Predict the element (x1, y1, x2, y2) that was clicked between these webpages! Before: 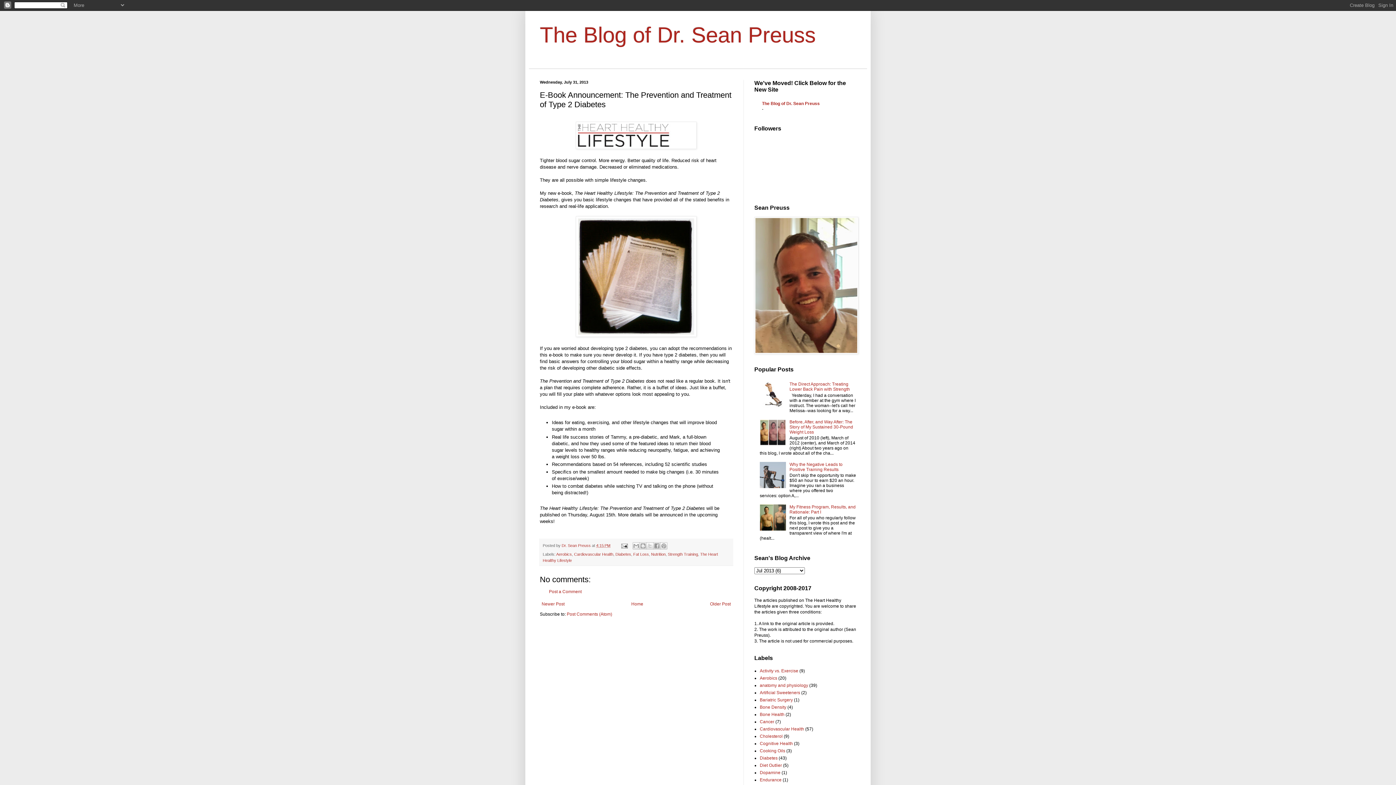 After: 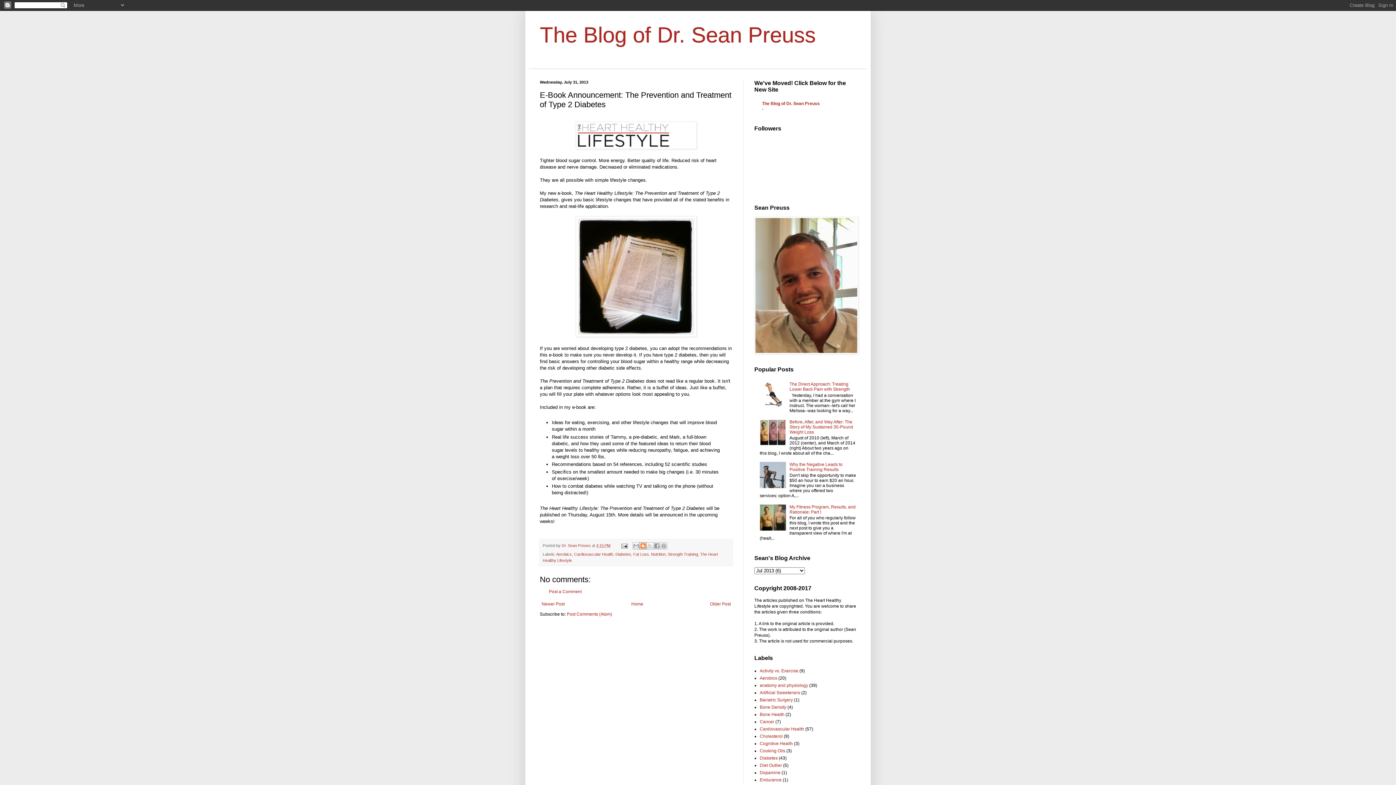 Action: label: BlogThis! bbox: (639, 542, 646, 549)